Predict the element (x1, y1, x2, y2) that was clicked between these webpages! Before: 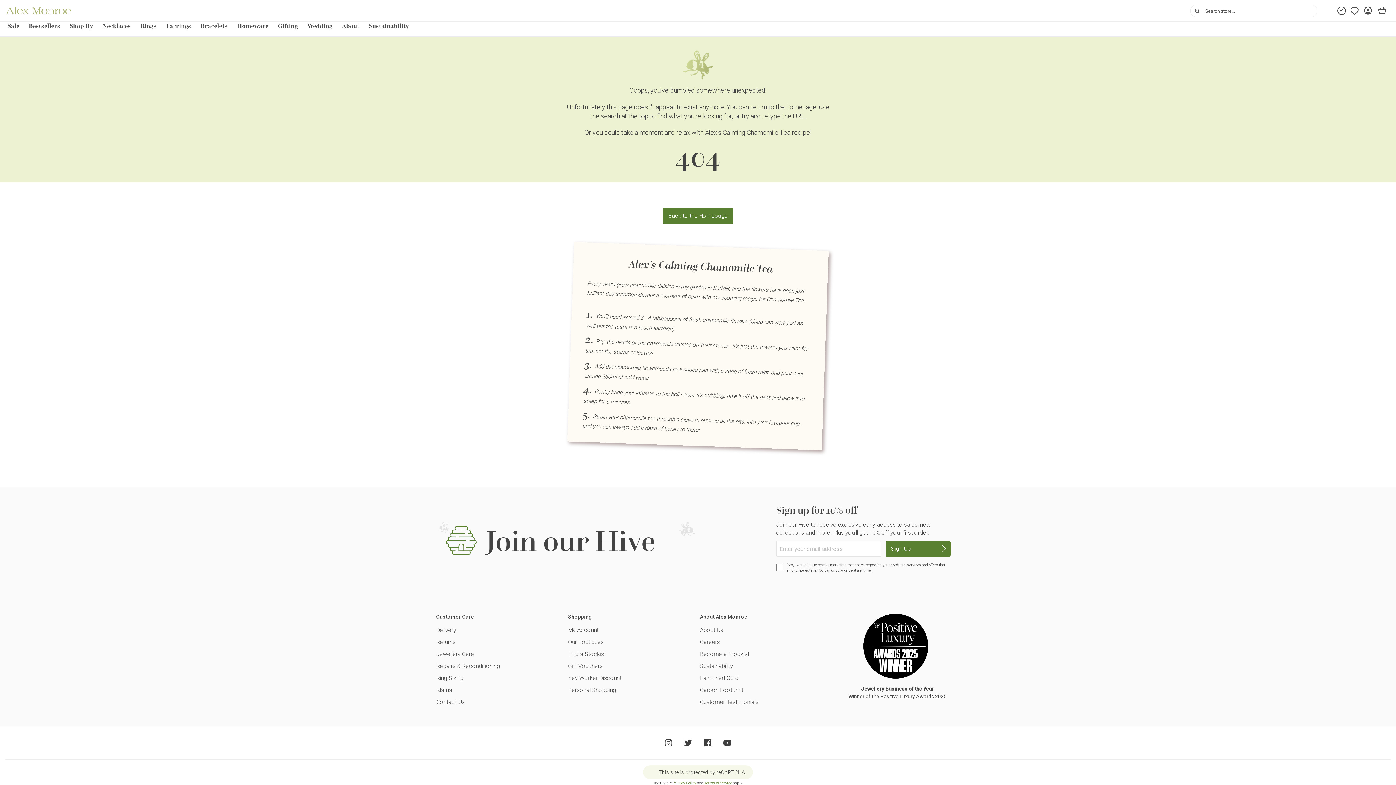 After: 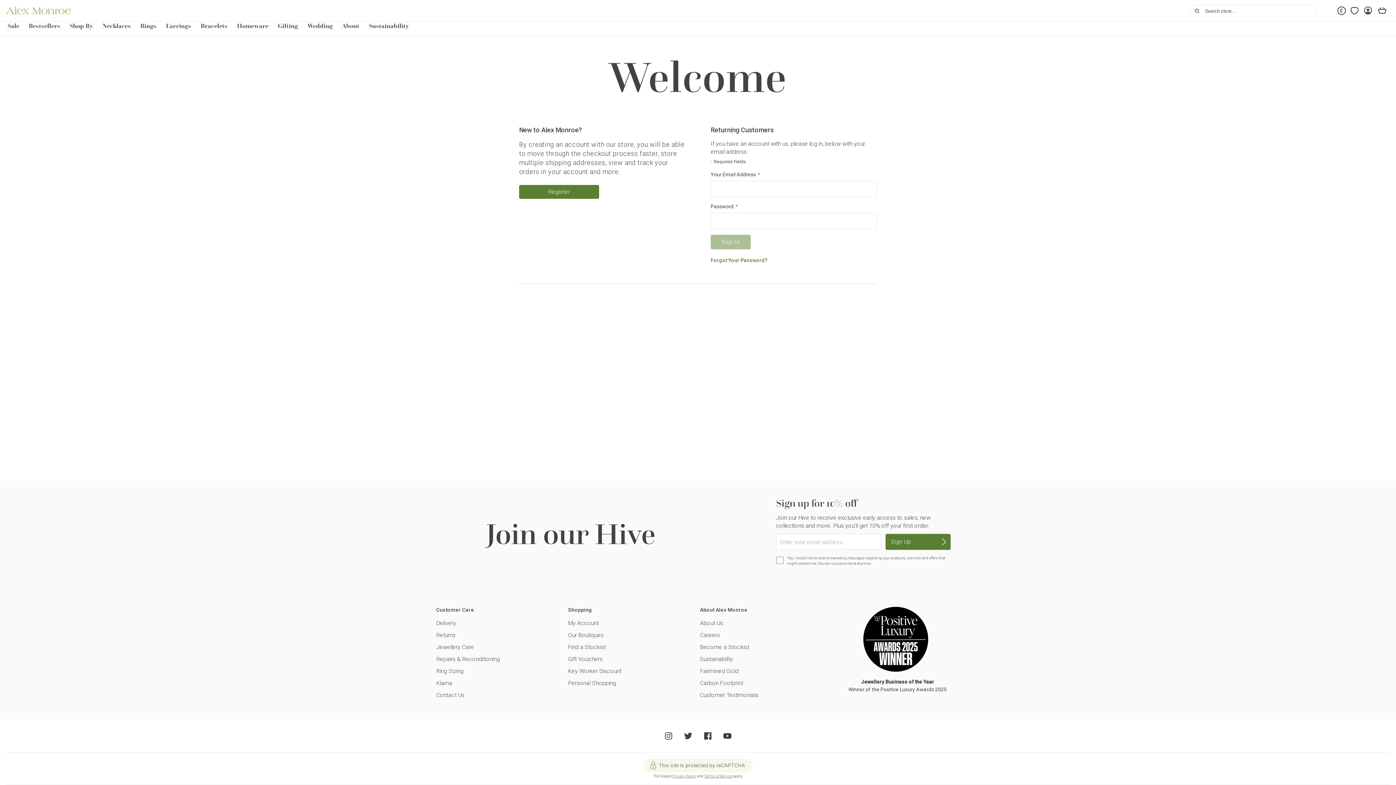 Action: bbox: (1347, 4, 1362, 16) label: My Favourites